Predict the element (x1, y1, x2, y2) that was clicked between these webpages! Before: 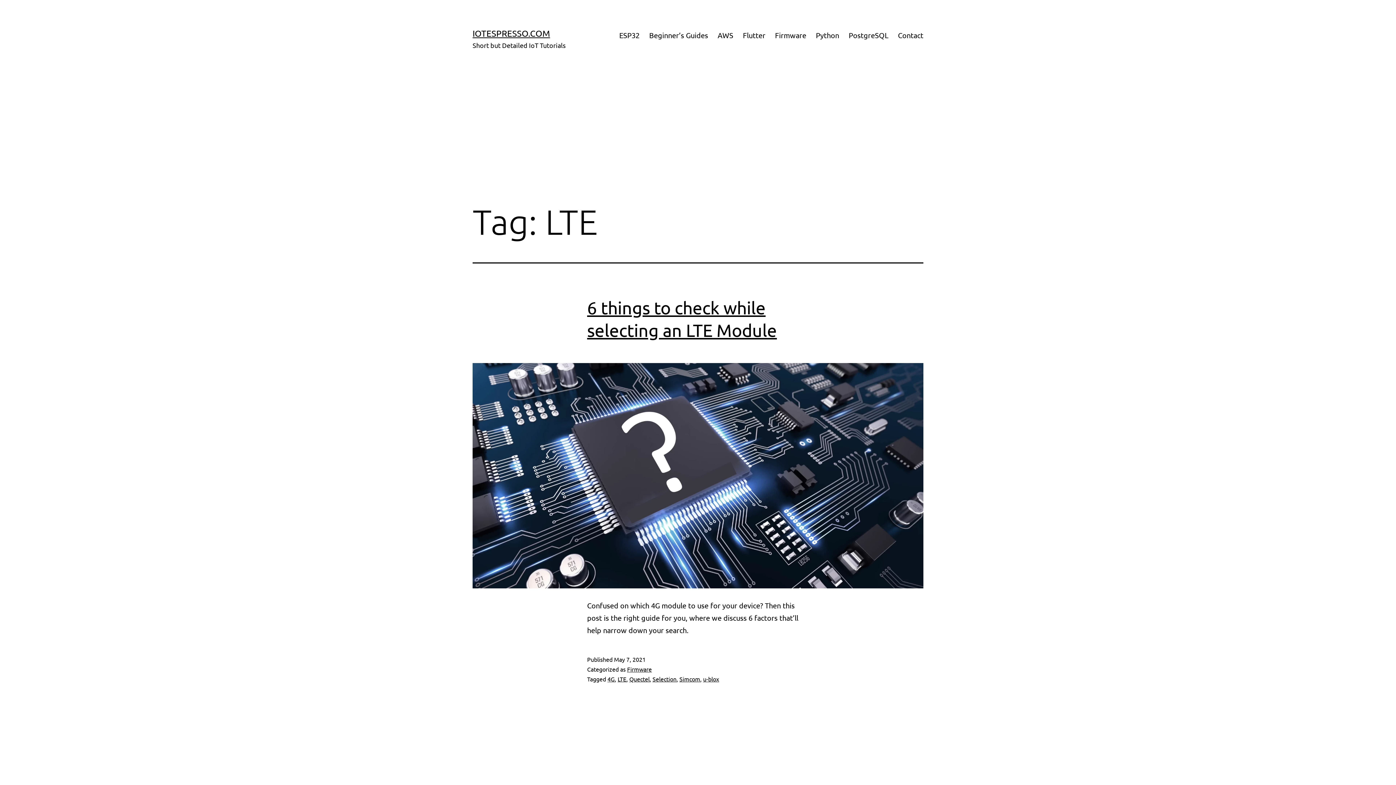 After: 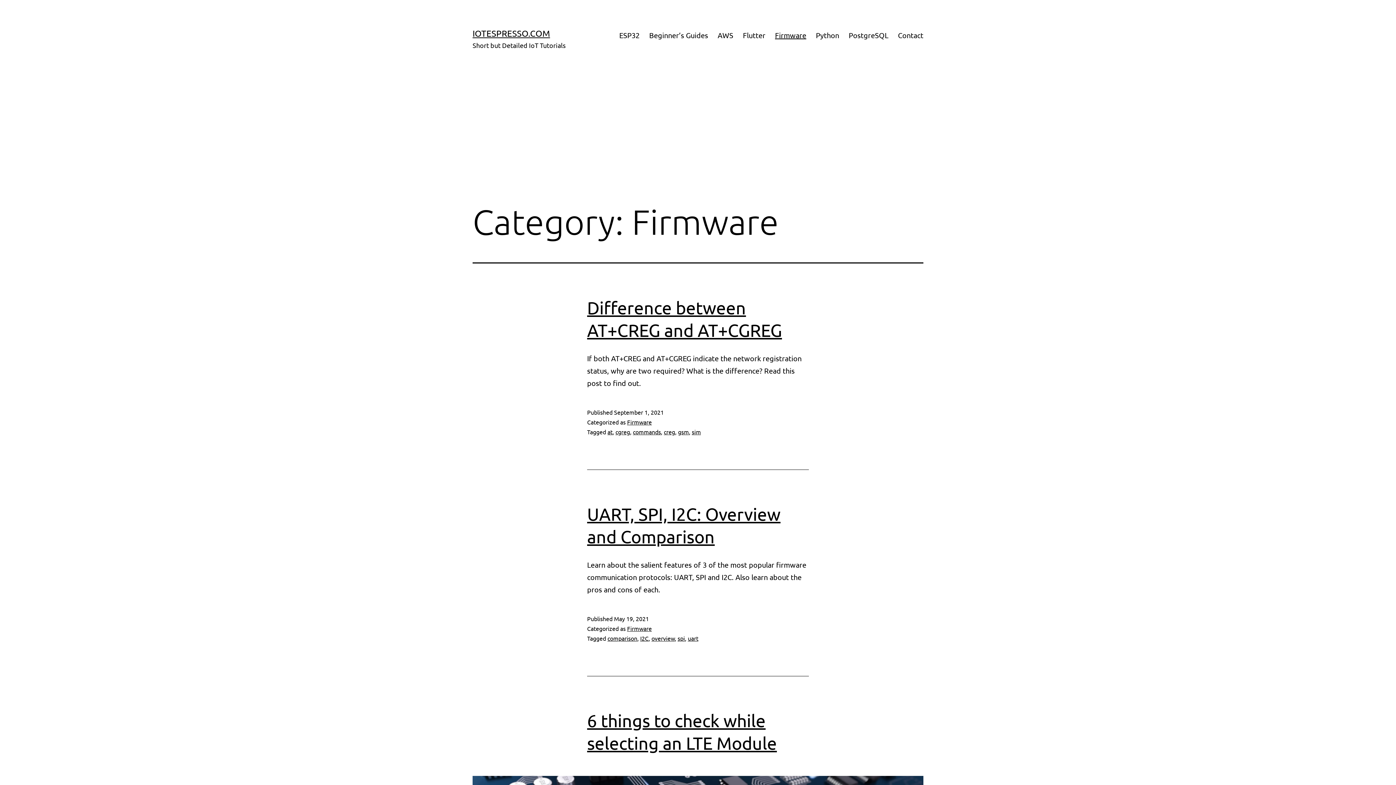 Action: label: Firmware bbox: (770, 26, 811, 44)